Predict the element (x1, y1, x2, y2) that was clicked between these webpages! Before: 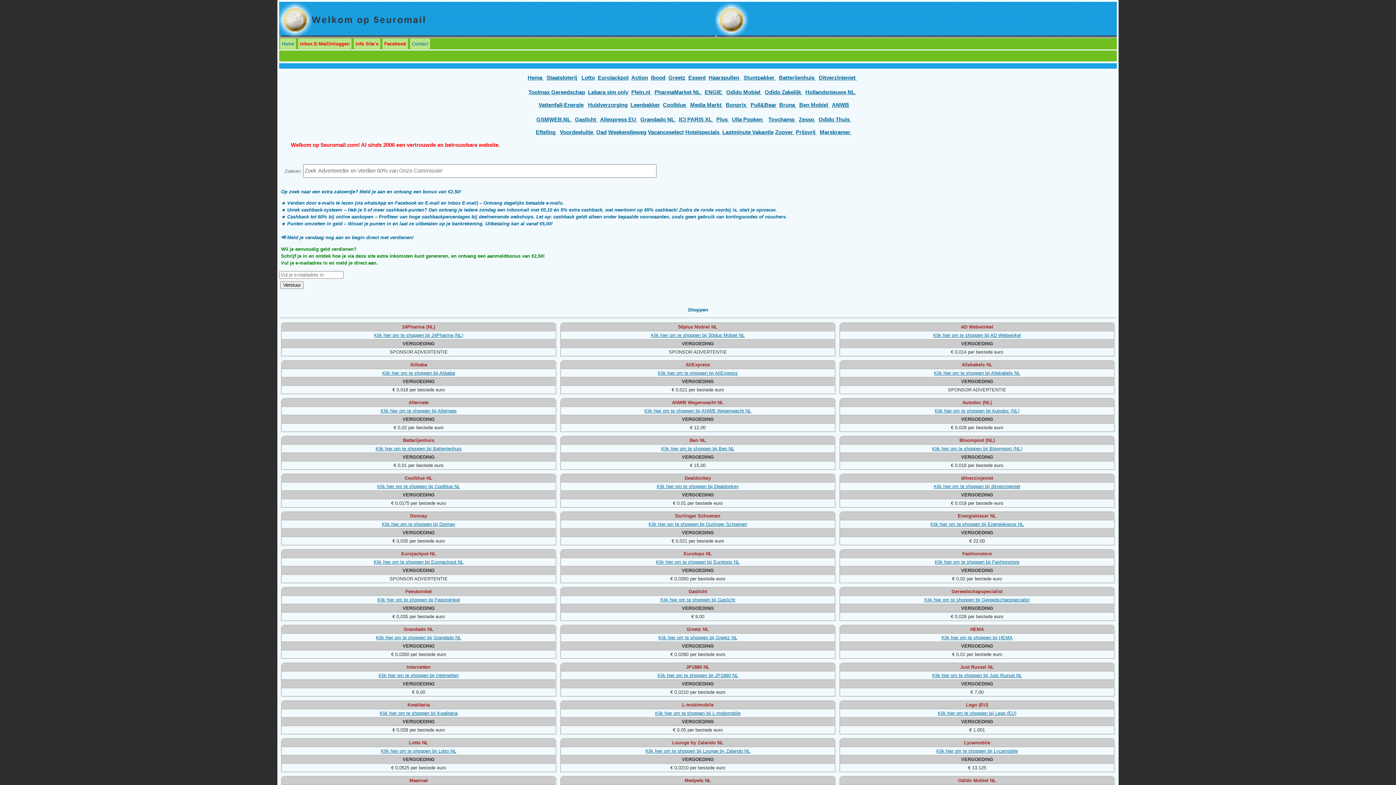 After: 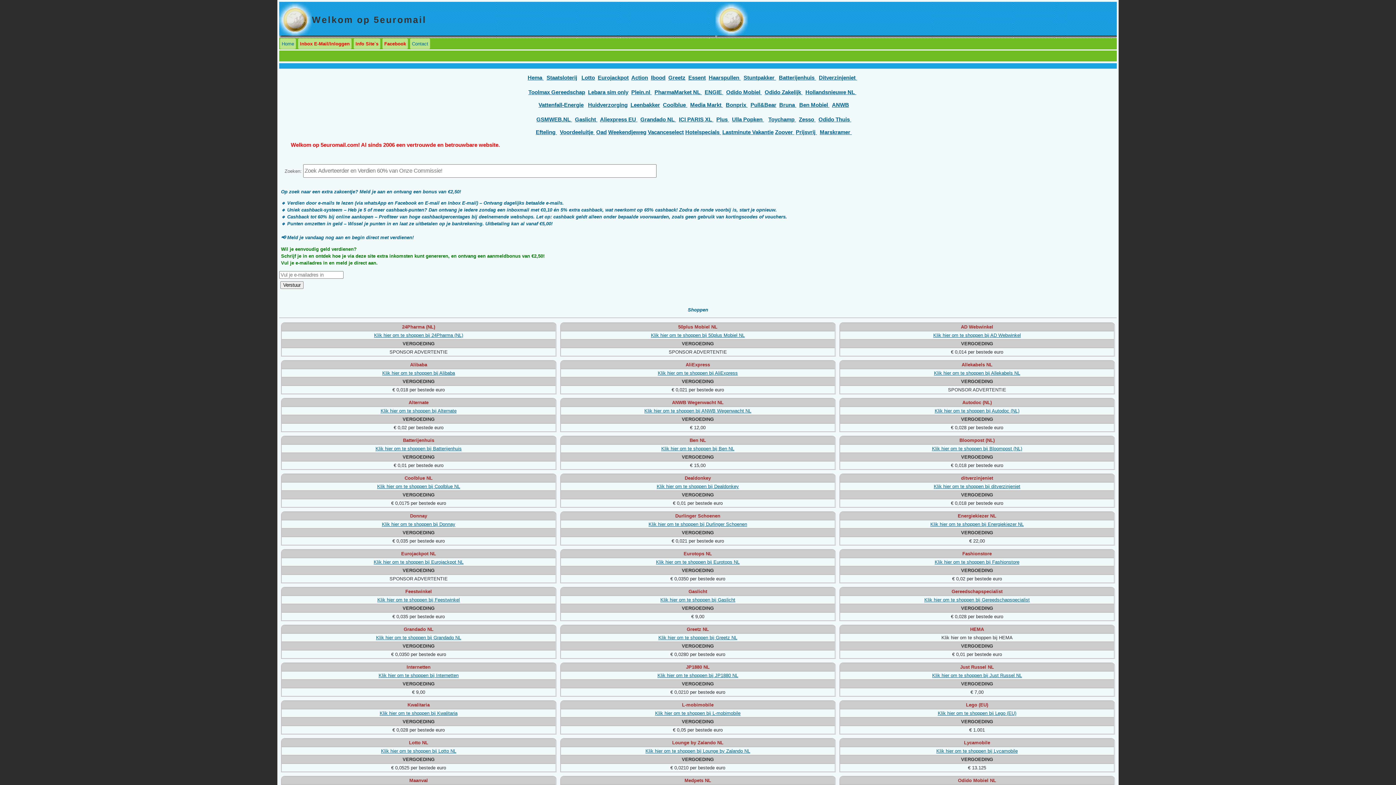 Action: bbox: (941, 635, 1012, 640) label: Klik hier om te shoppen bij HEMA